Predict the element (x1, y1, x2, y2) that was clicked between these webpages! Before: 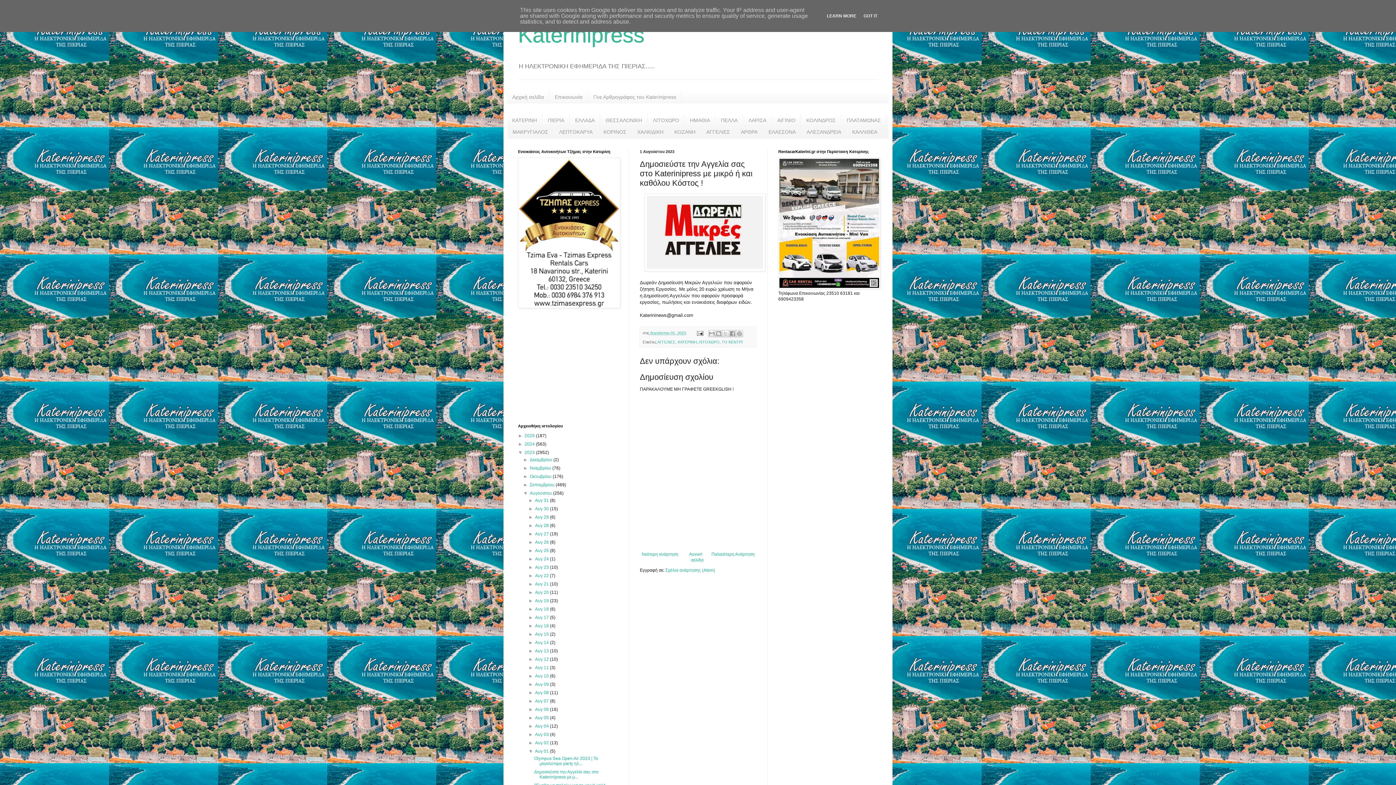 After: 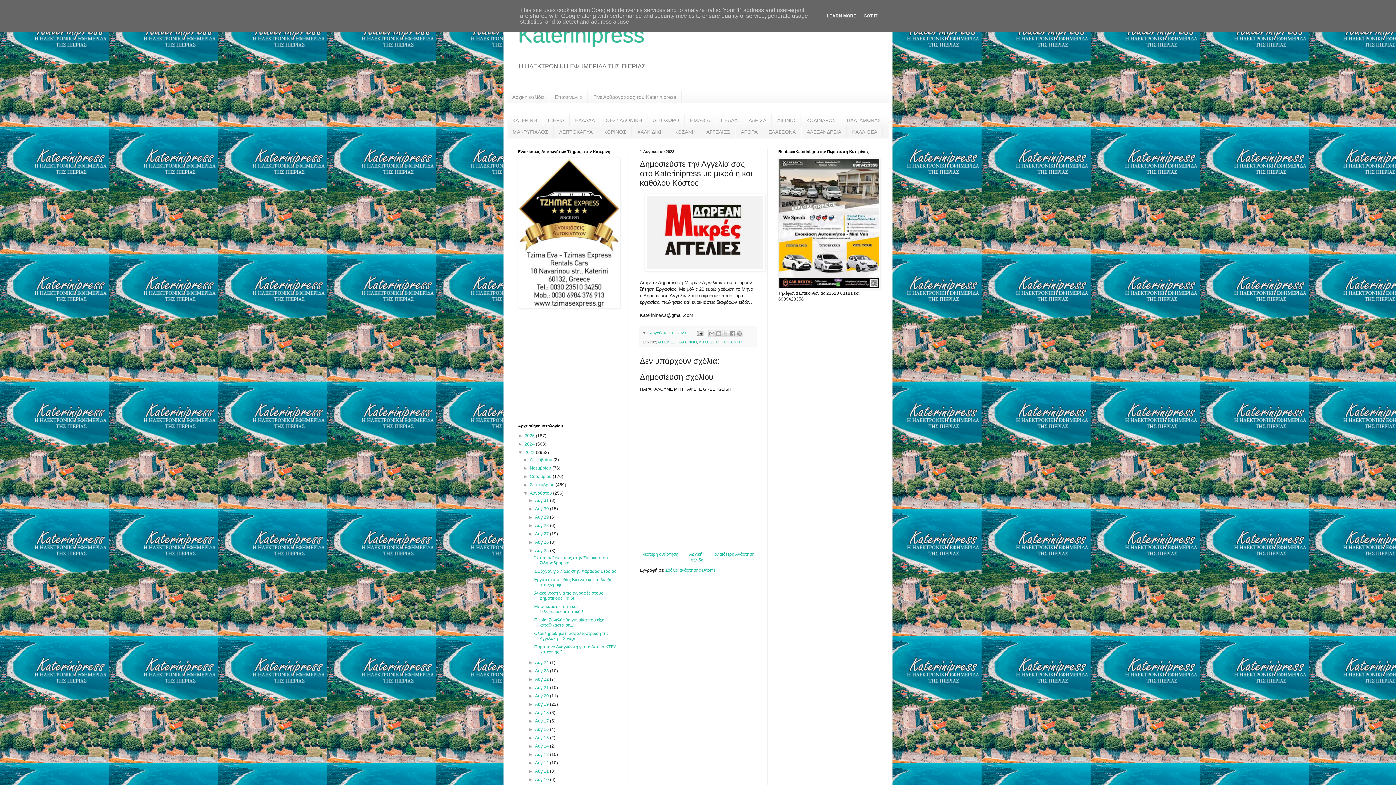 Action: label: ►   bbox: (528, 548, 535, 553)